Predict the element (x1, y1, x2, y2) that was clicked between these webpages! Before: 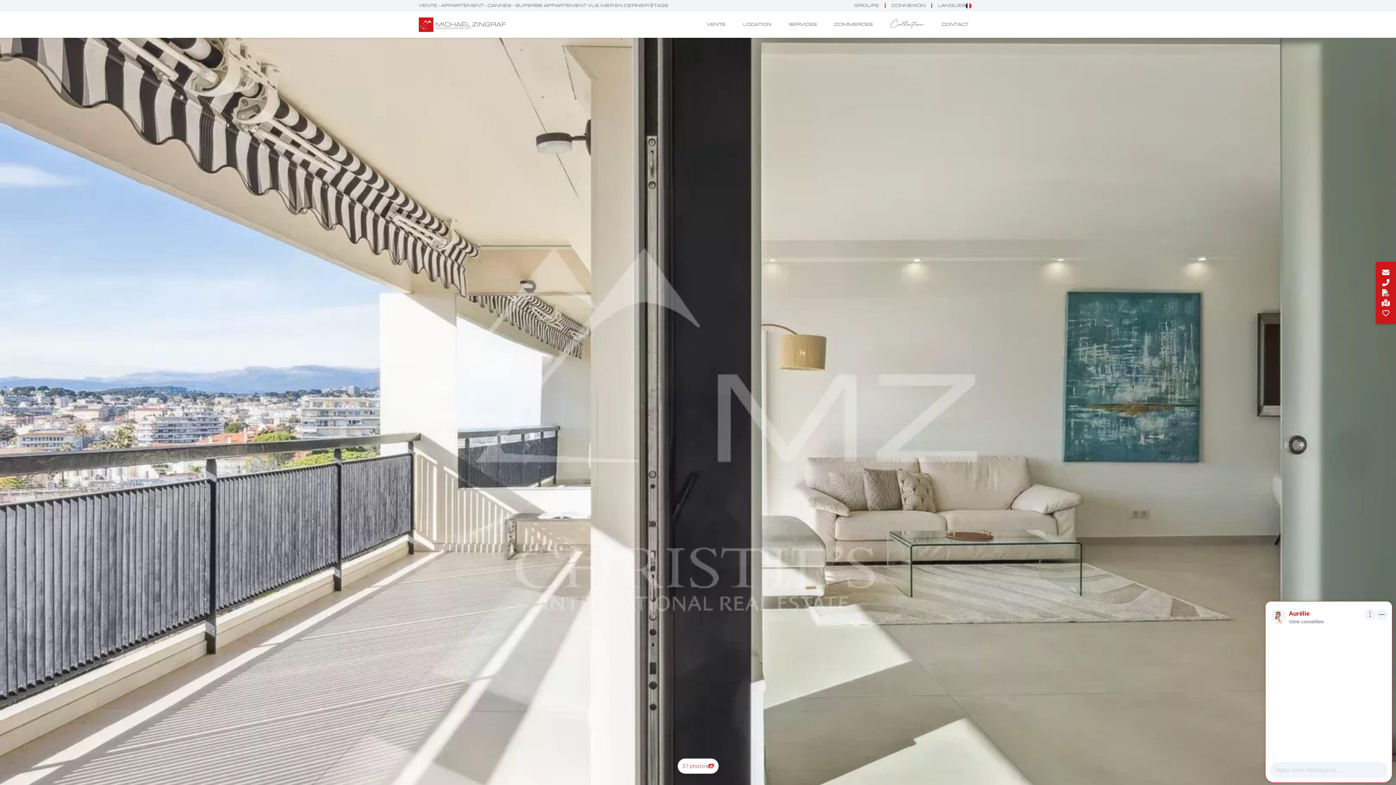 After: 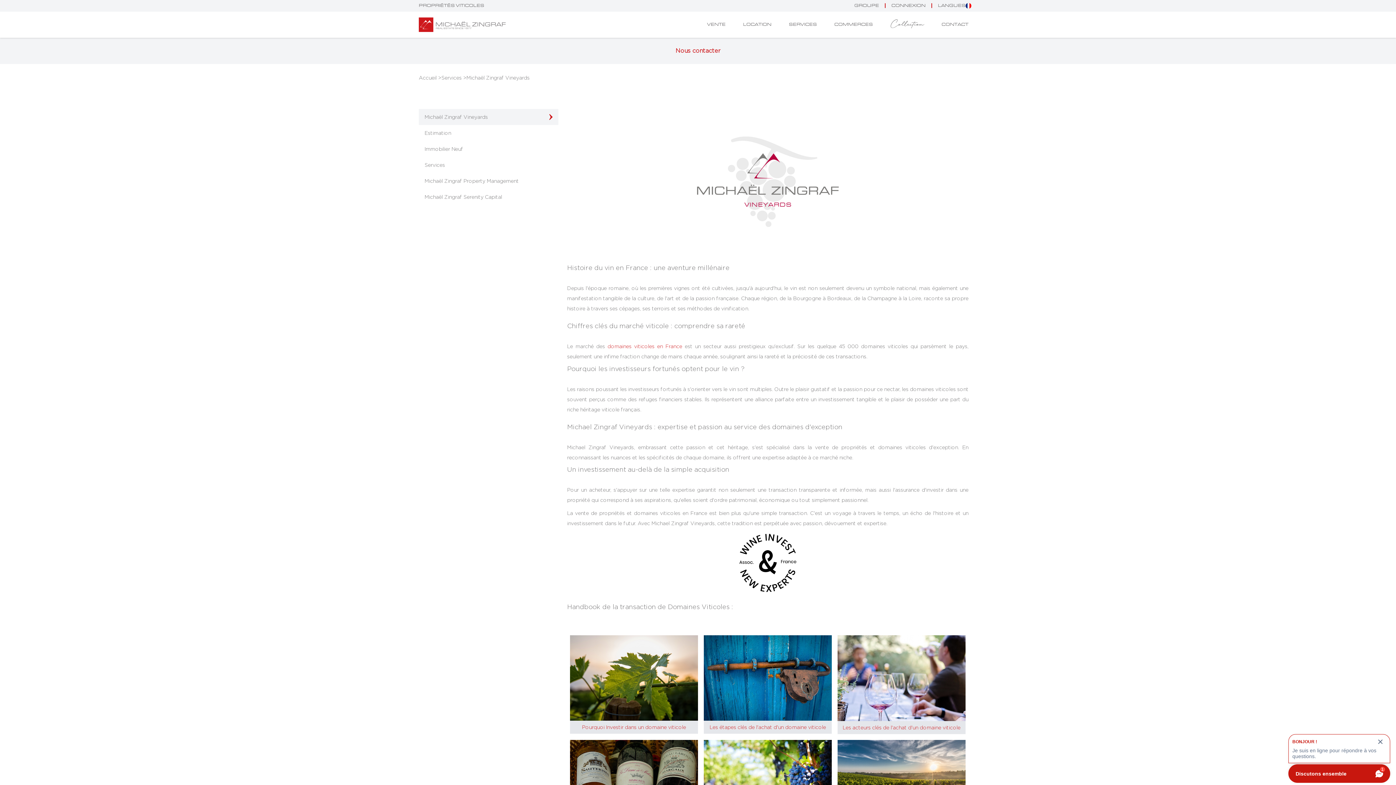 Action: bbox: (789, 22, 817, 26) label: SERVICES